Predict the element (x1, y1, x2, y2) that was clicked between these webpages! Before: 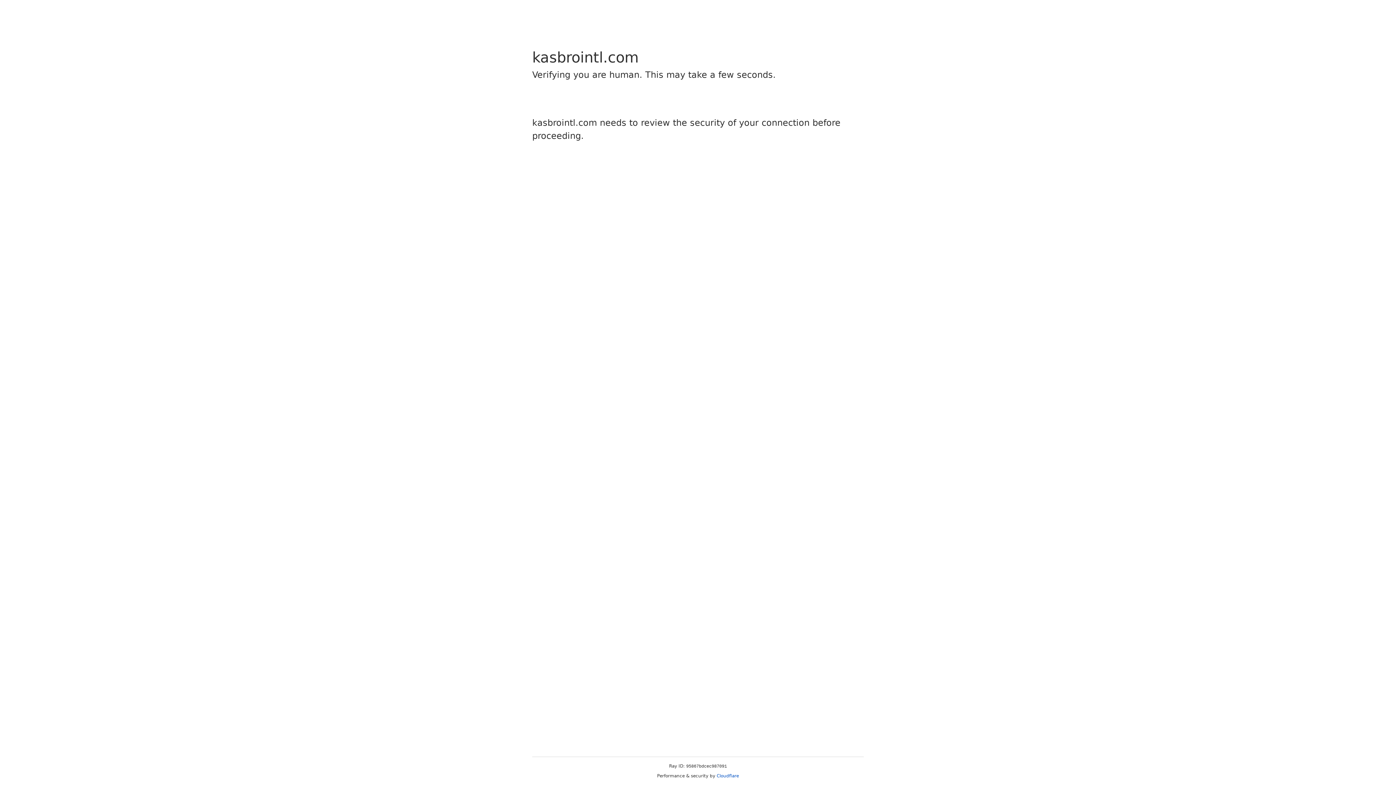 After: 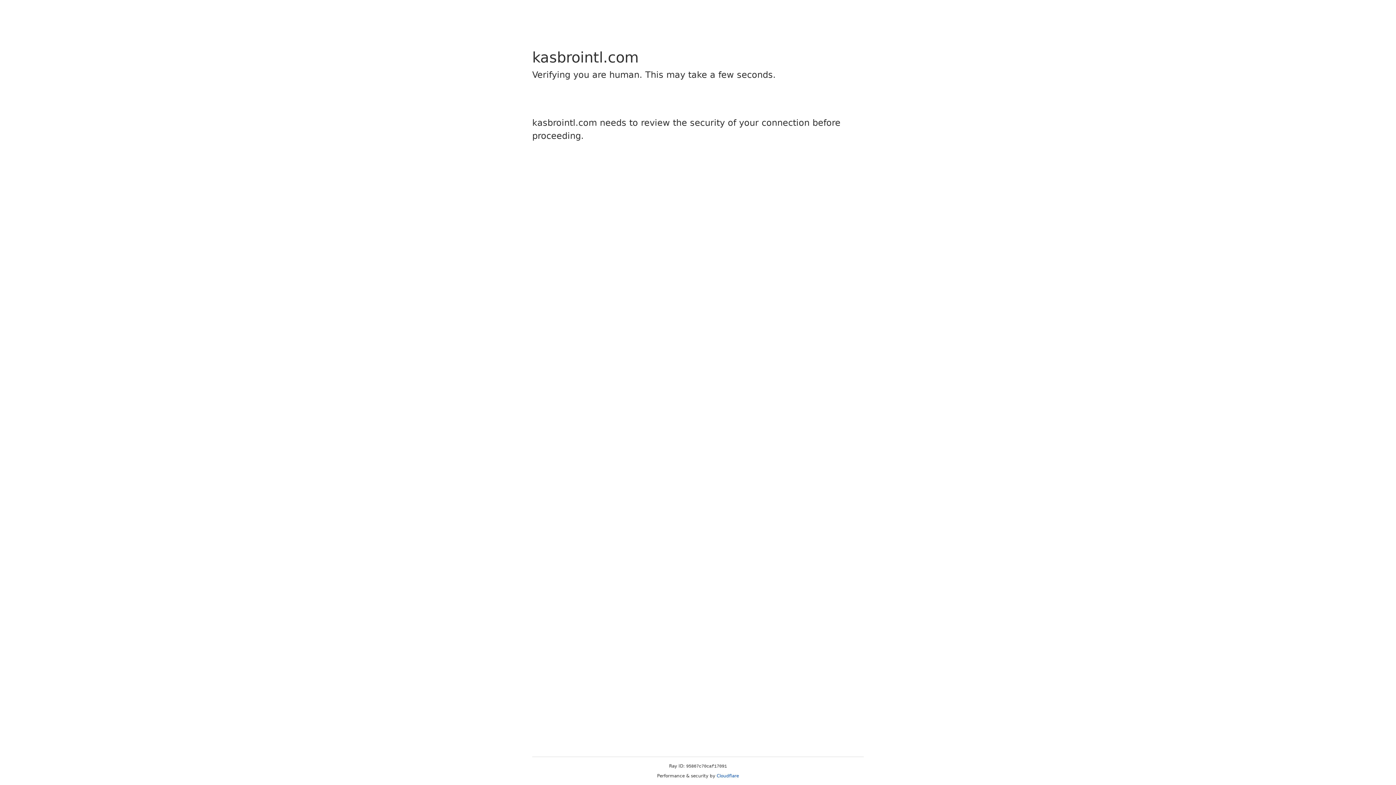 Action: label: Cloudflare bbox: (716, 773, 739, 778)